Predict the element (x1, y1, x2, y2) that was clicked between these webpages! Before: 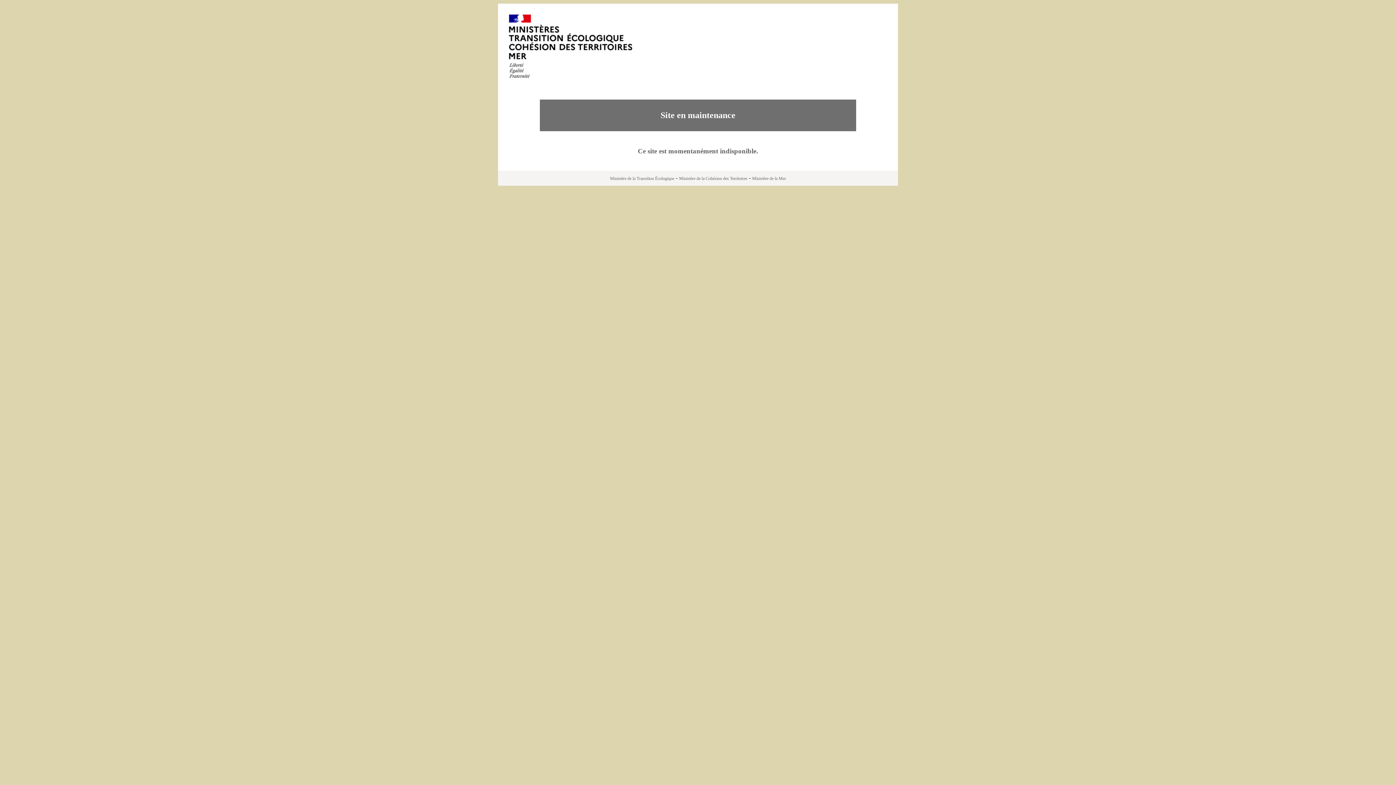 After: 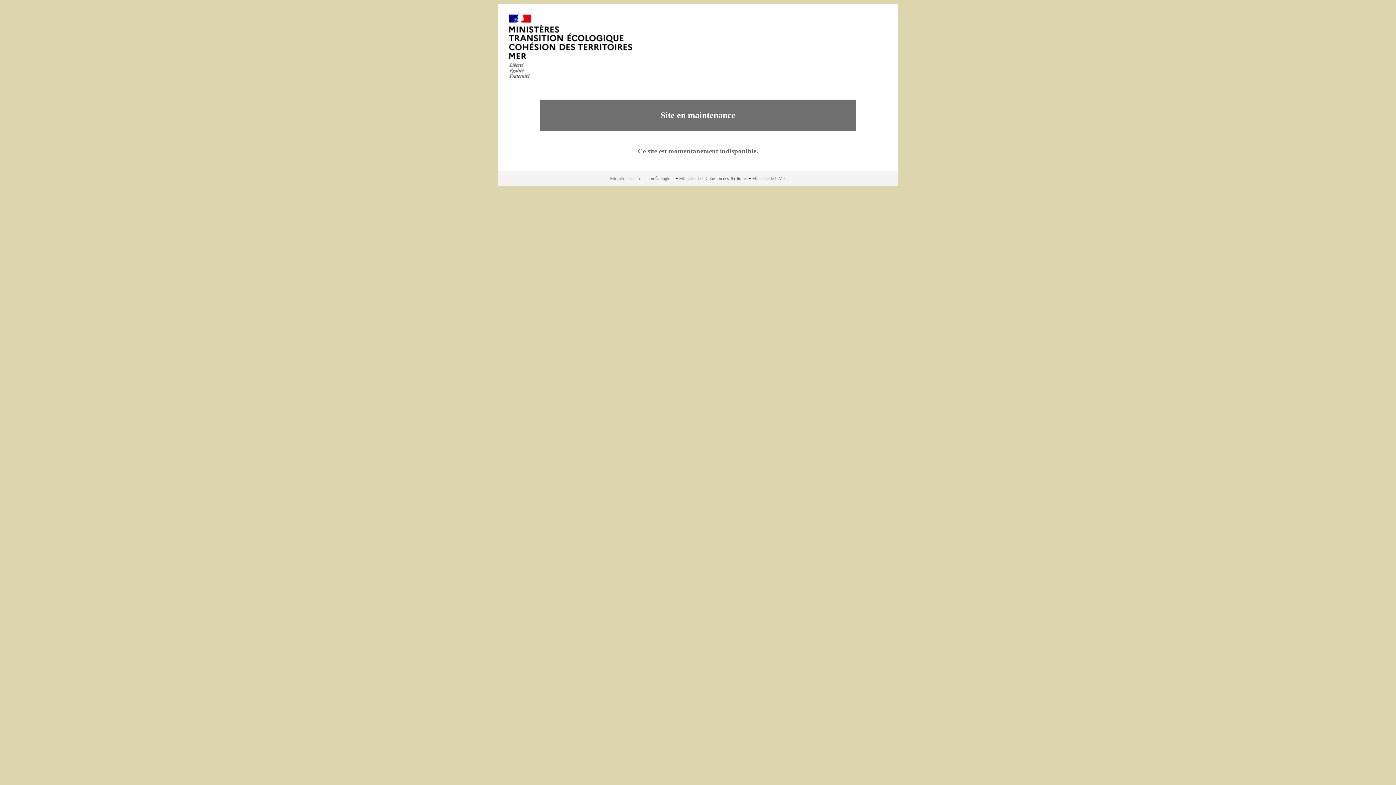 Action: bbox: (752, 176, 786, 181) label: Ministère de la Mer